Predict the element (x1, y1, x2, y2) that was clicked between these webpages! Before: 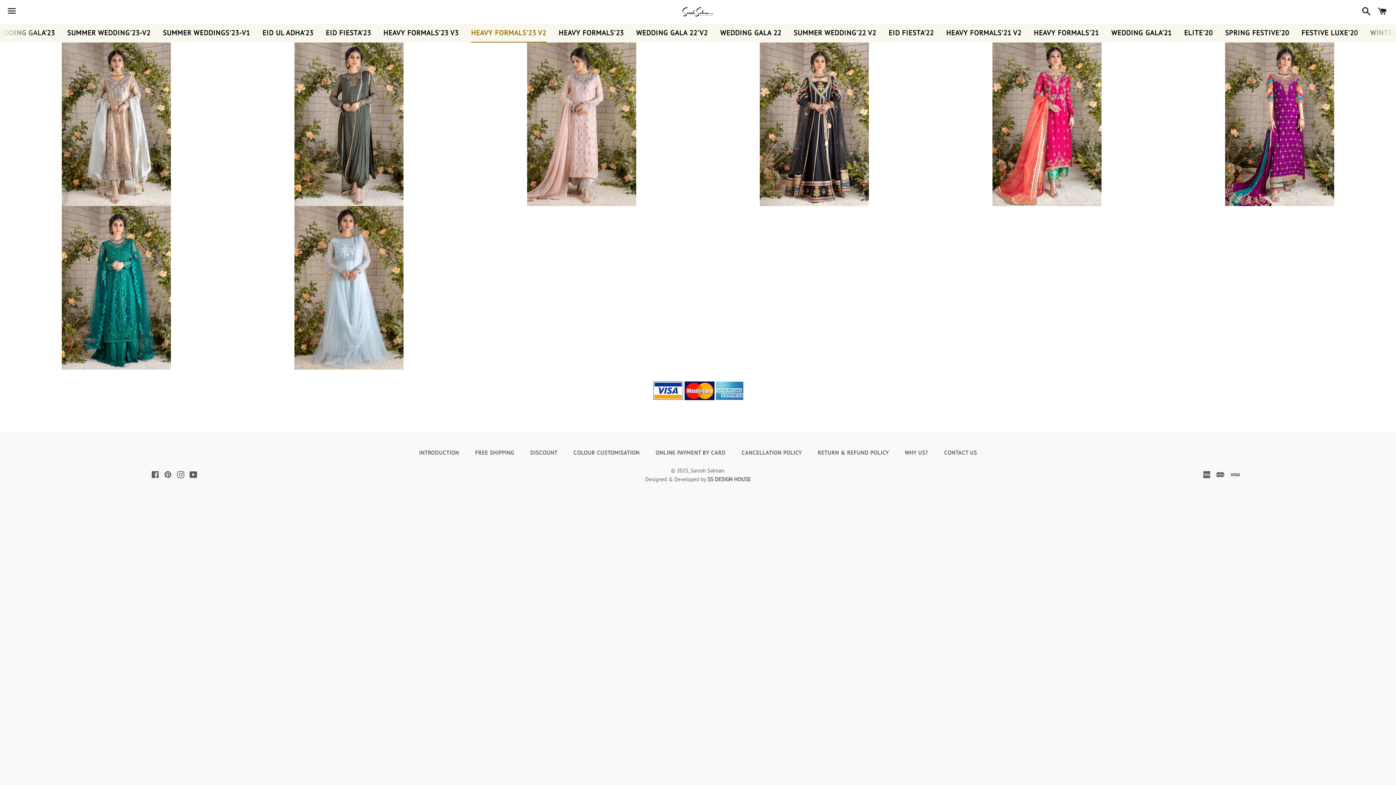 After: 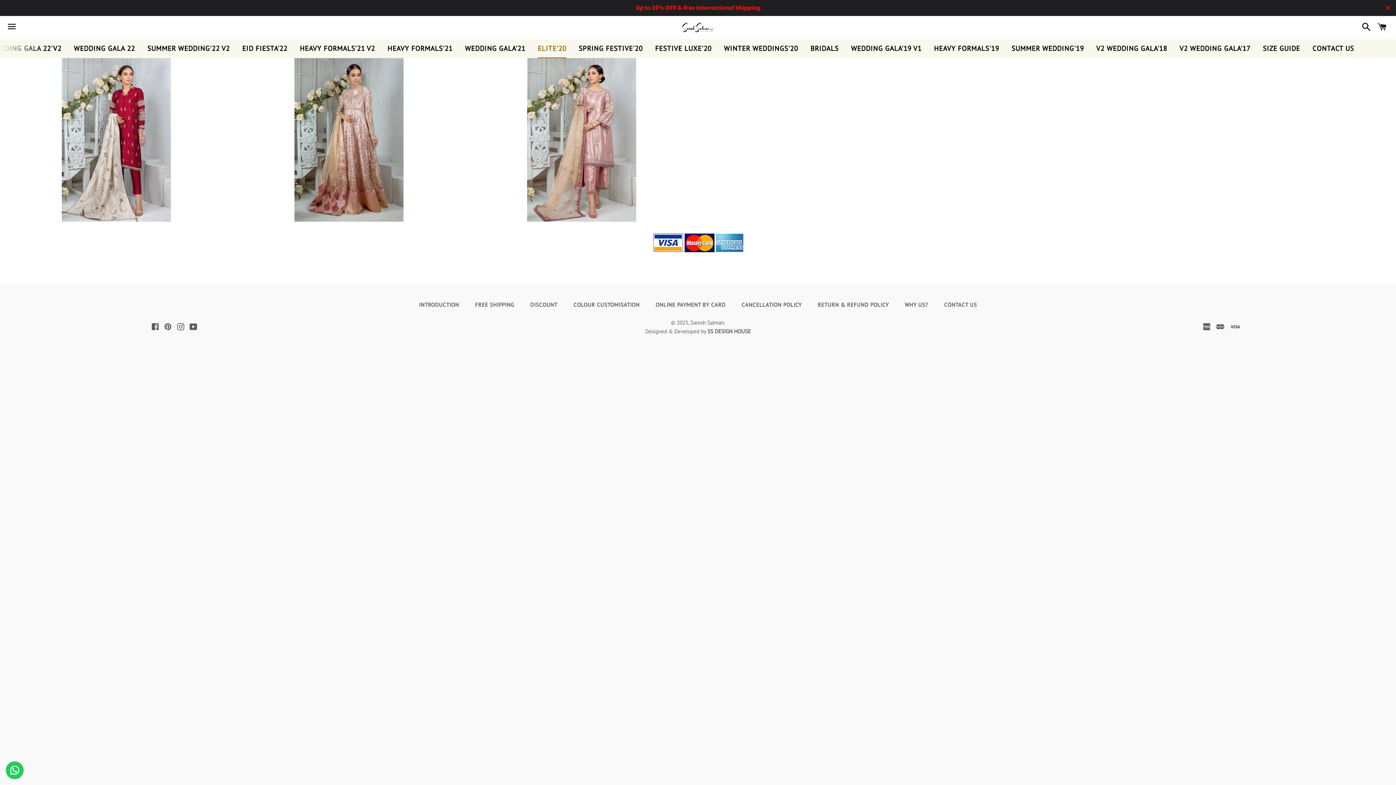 Action: label: ELITE'20 bbox: (1178, 23, 1218, 41)